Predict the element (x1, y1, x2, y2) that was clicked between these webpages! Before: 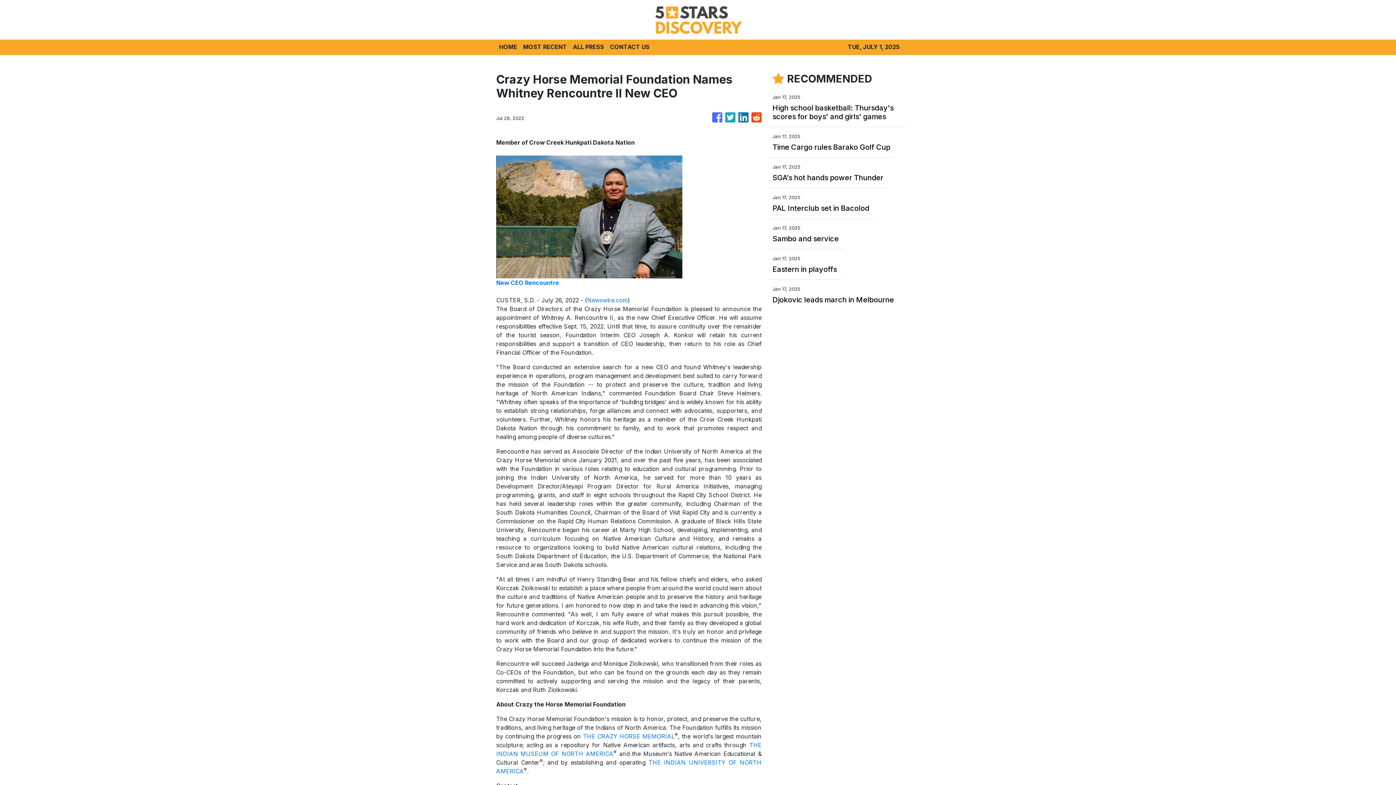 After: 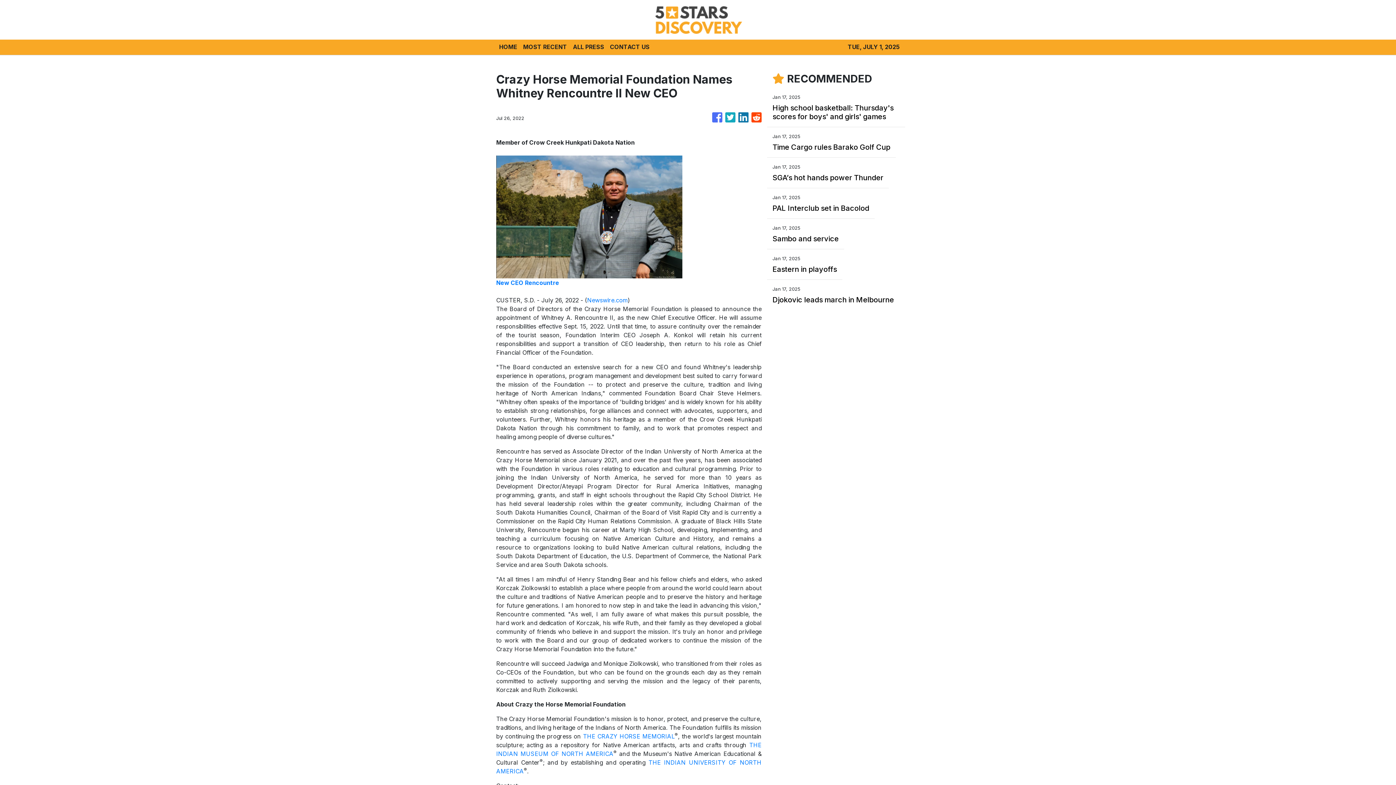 Action: bbox: (725, 109, 735, 126)